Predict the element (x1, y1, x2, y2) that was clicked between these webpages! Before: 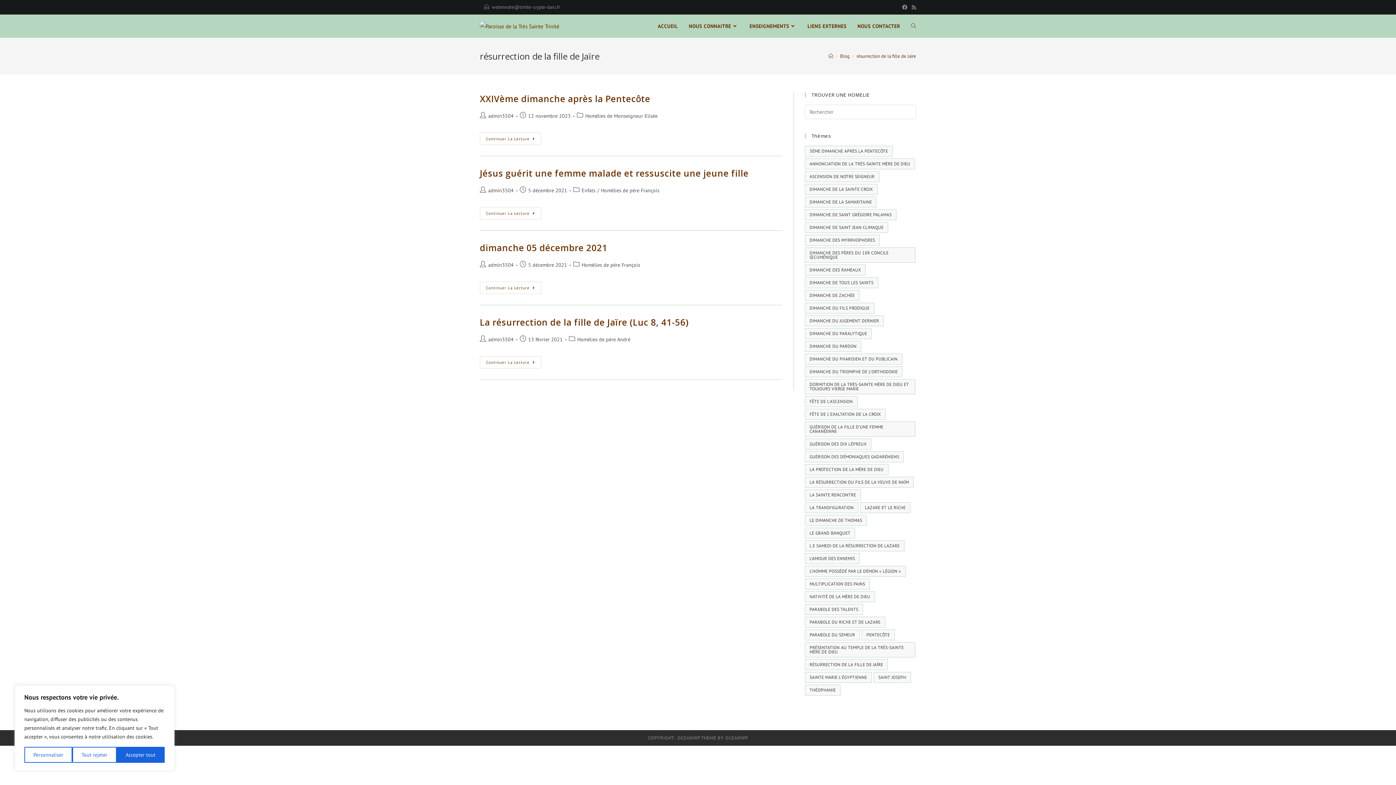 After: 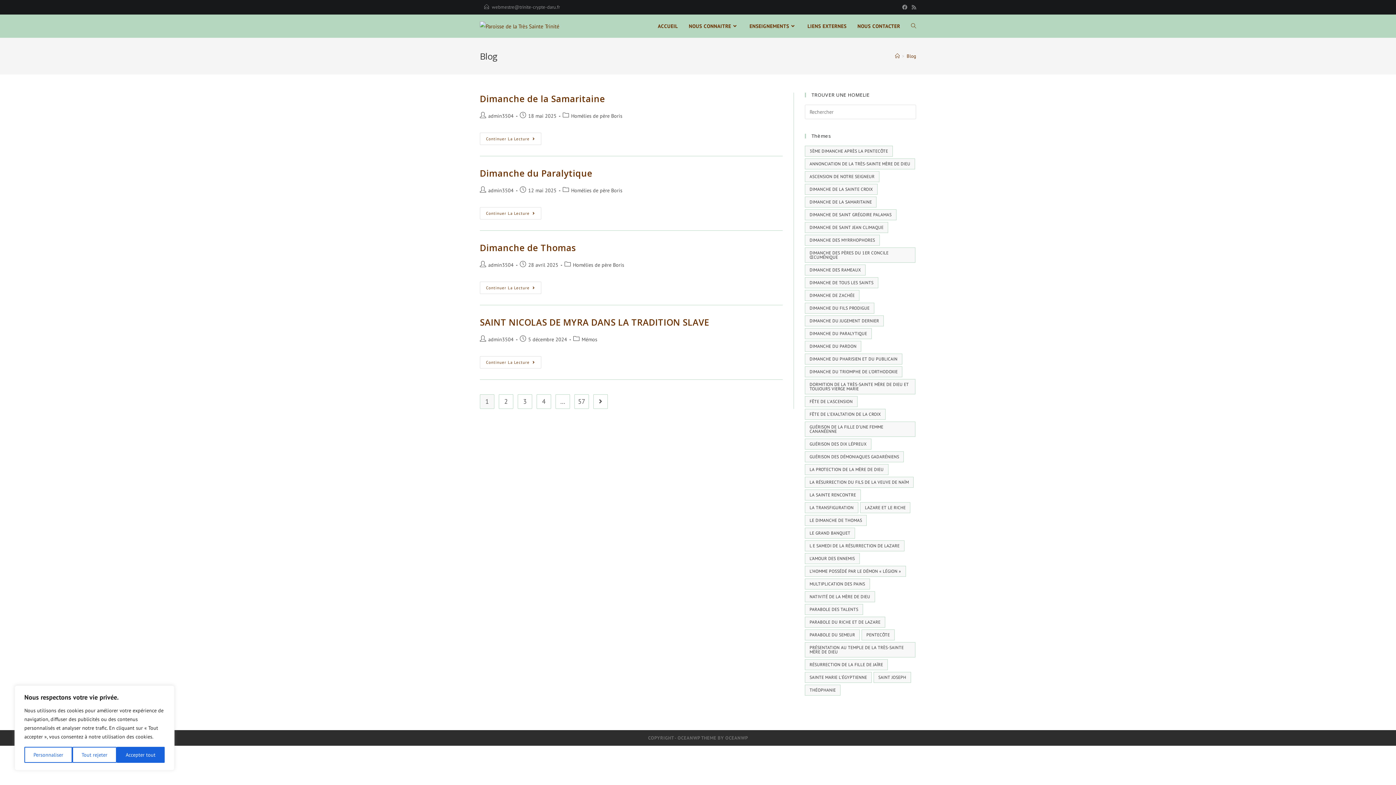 Action: bbox: (840, 52, 849, 59) label: Blog